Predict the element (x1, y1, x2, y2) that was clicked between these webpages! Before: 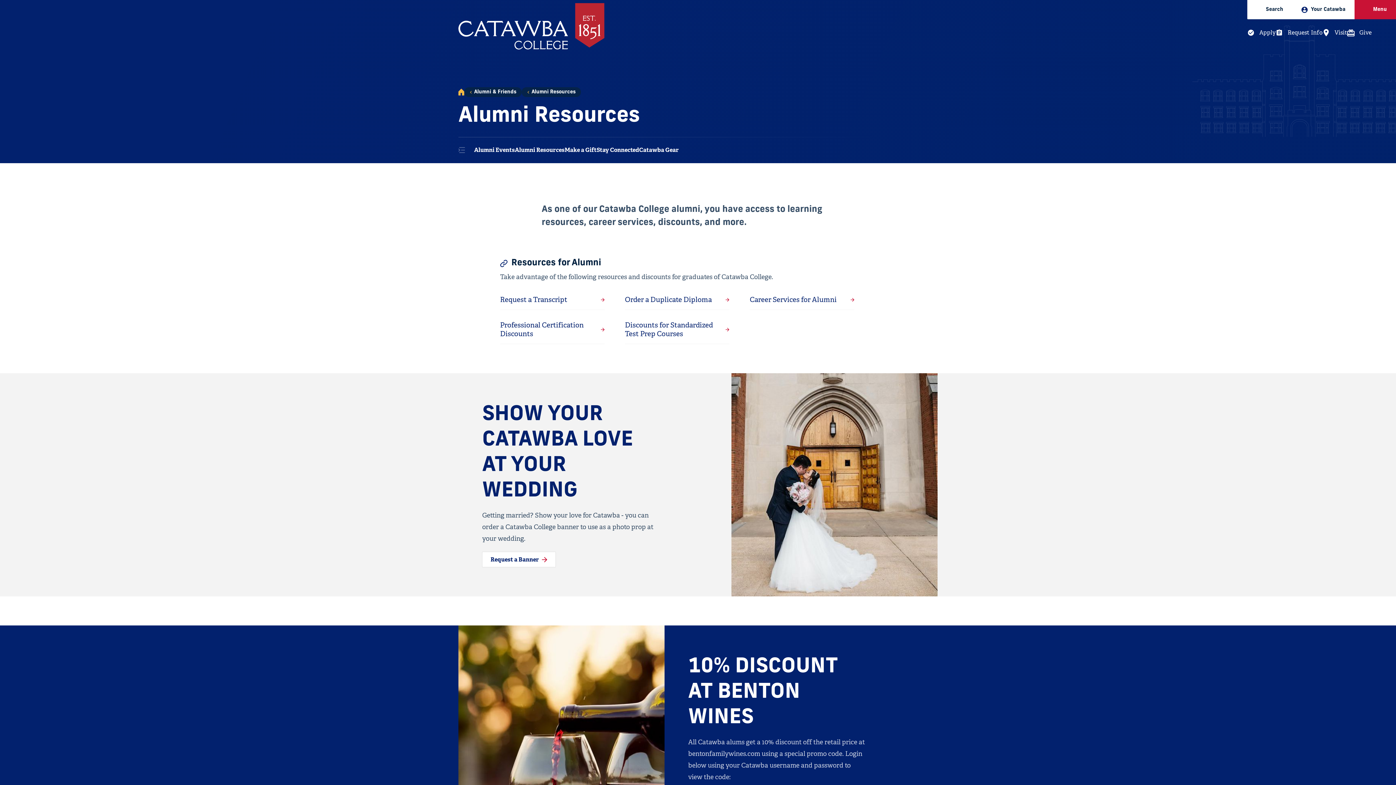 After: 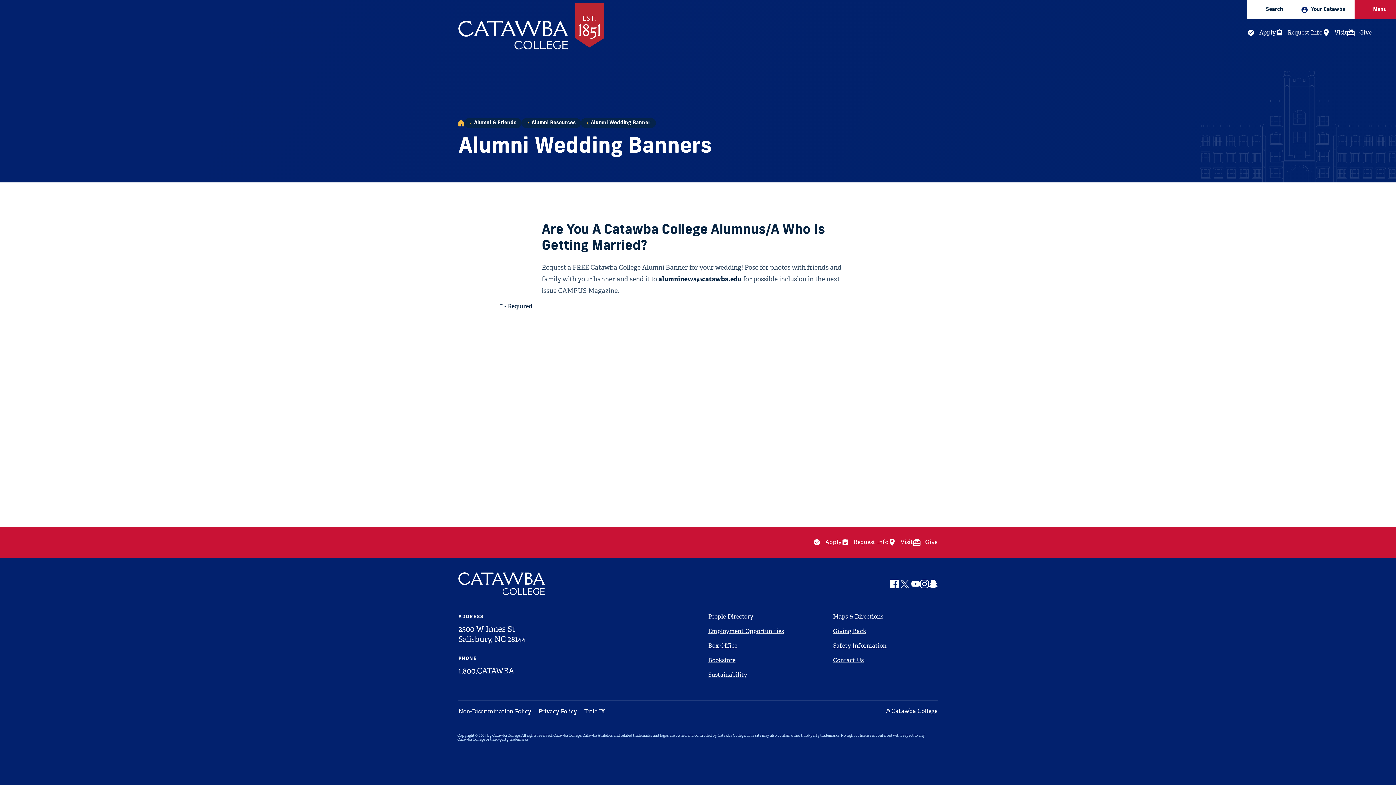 Action: bbox: (482, 552, 556, 567) label: Request a Banner